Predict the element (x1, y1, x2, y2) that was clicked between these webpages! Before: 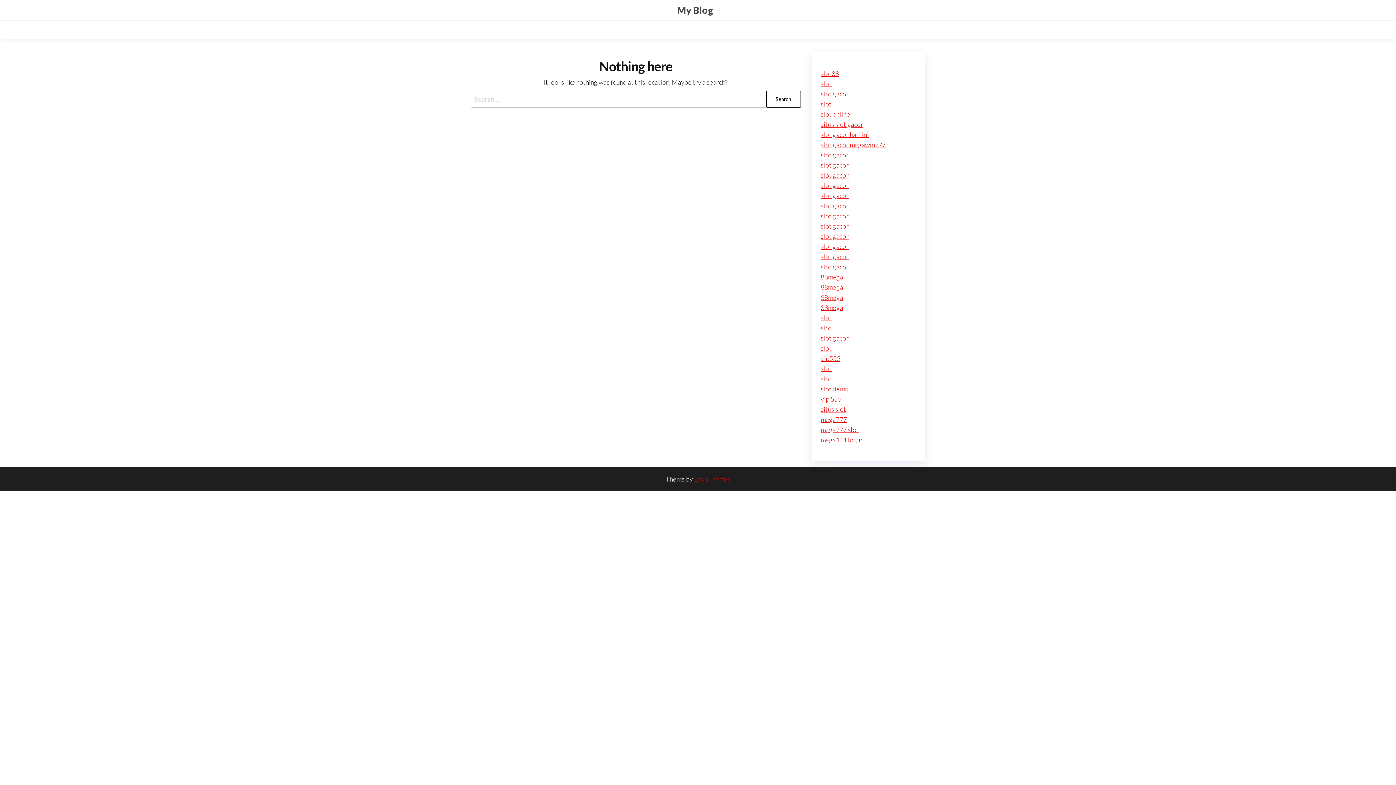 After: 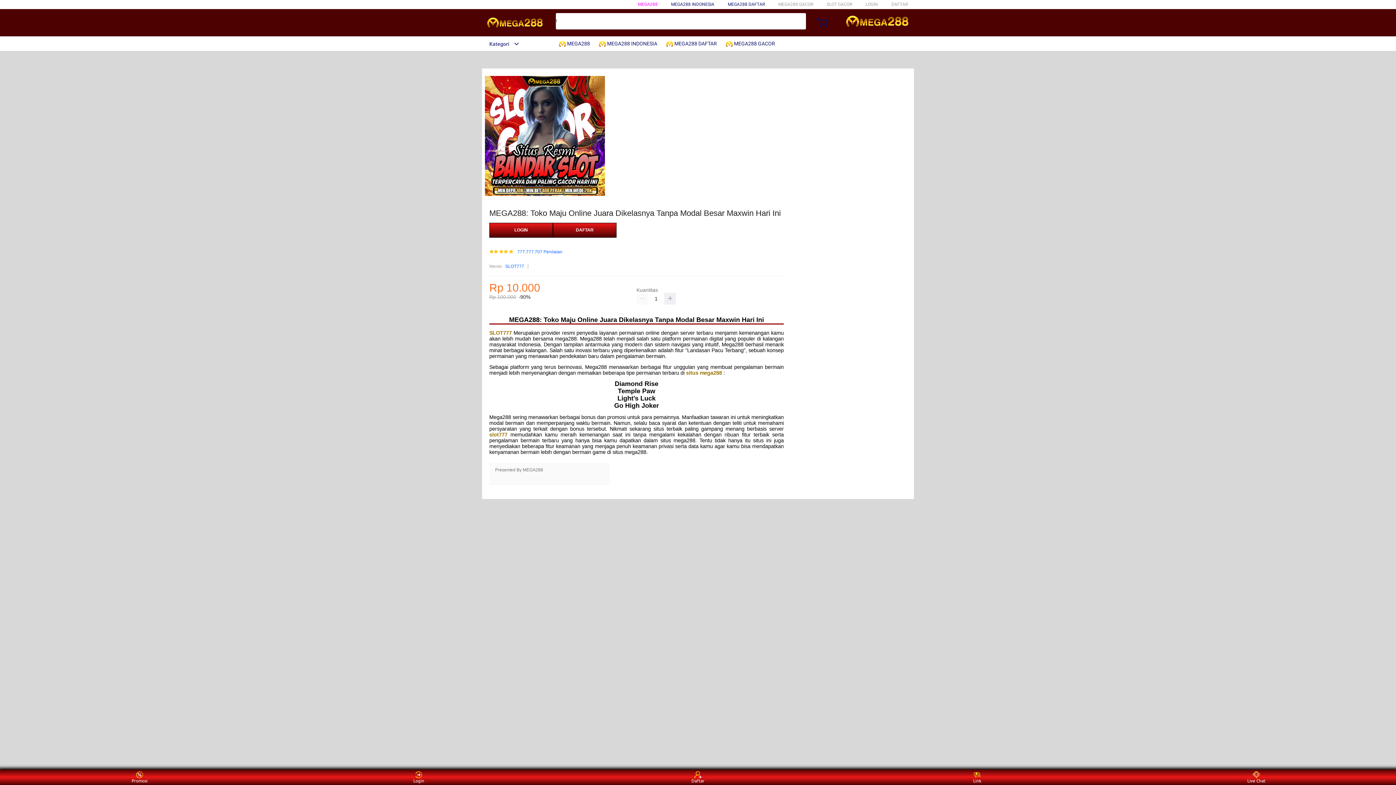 Action: label: slot88 bbox: (820, 69, 839, 77)